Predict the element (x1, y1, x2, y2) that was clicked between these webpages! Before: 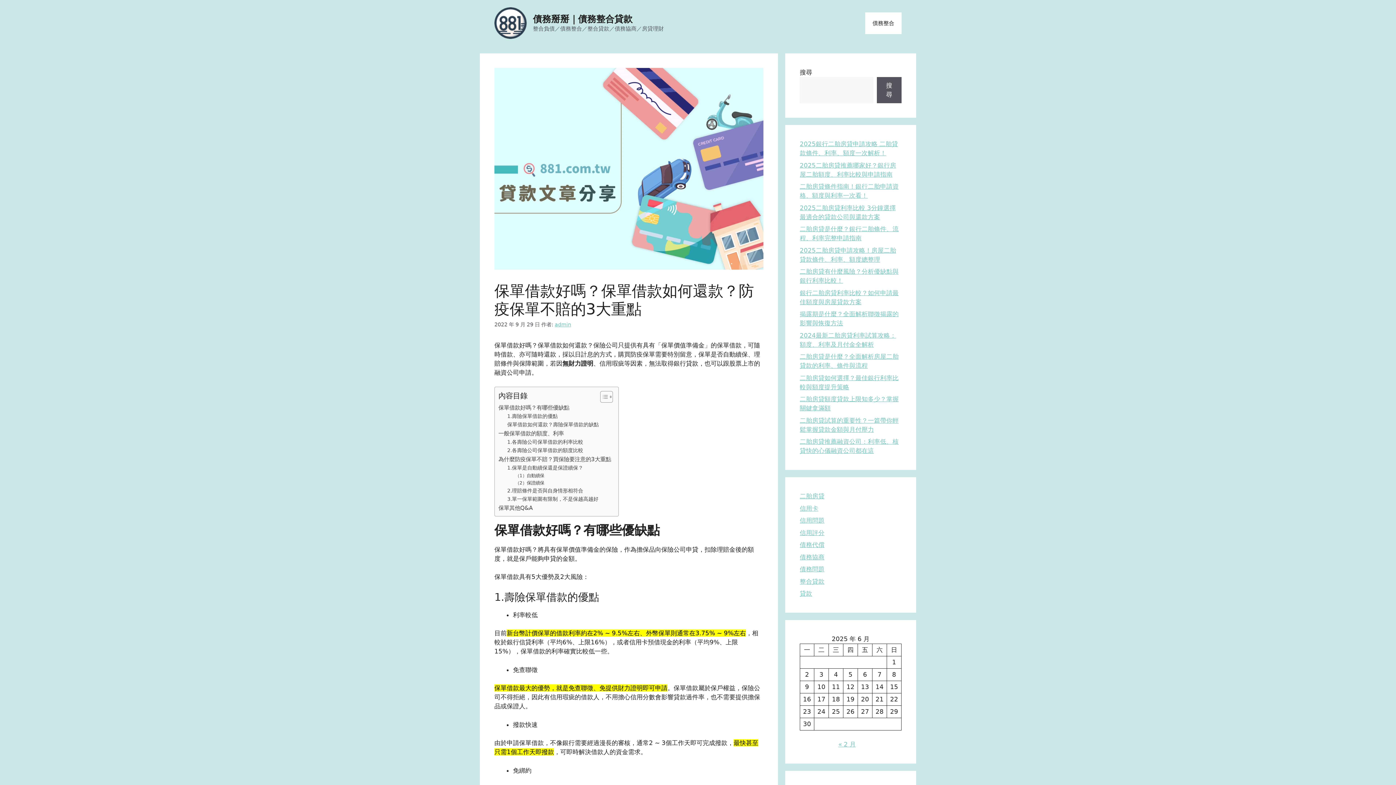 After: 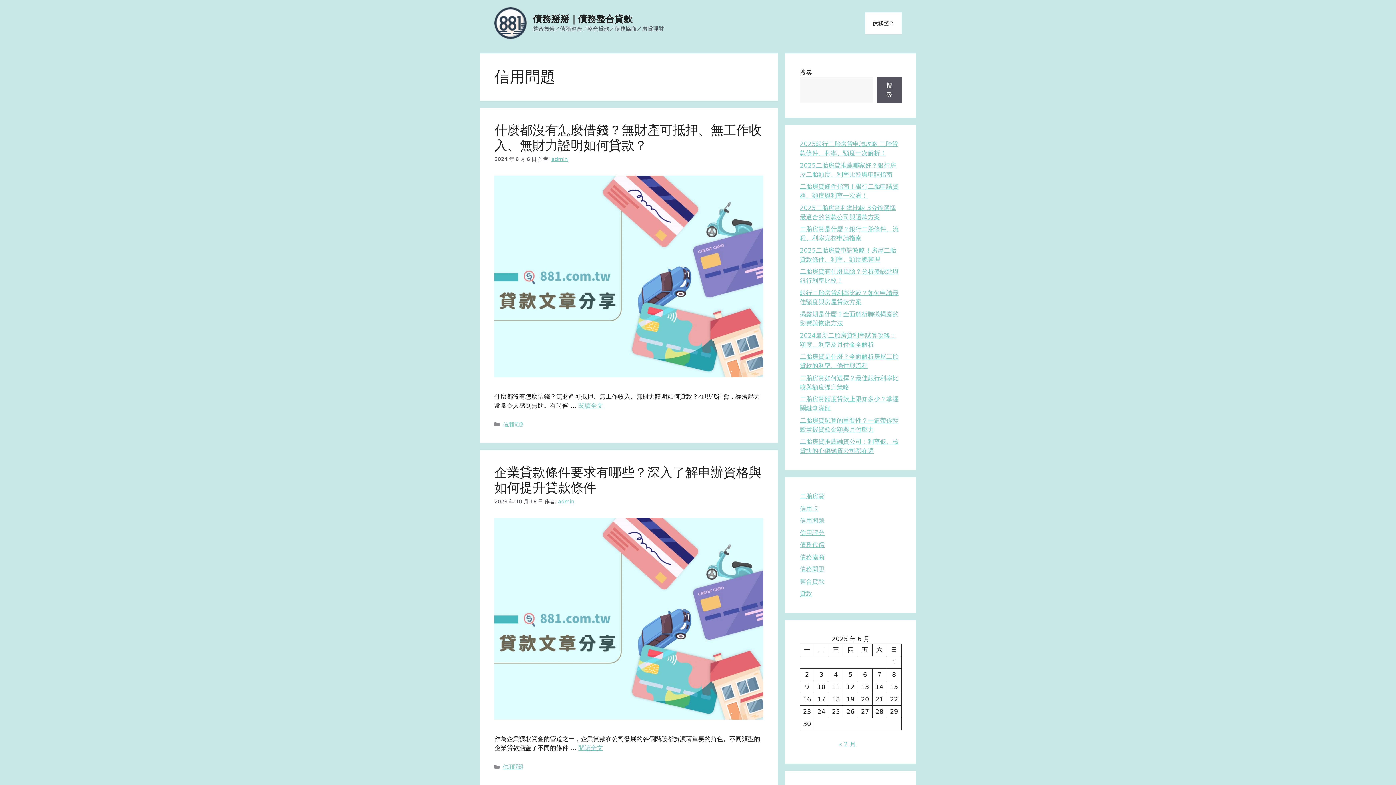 Action: bbox: (800, 517, 824, 524) label: 信用問題